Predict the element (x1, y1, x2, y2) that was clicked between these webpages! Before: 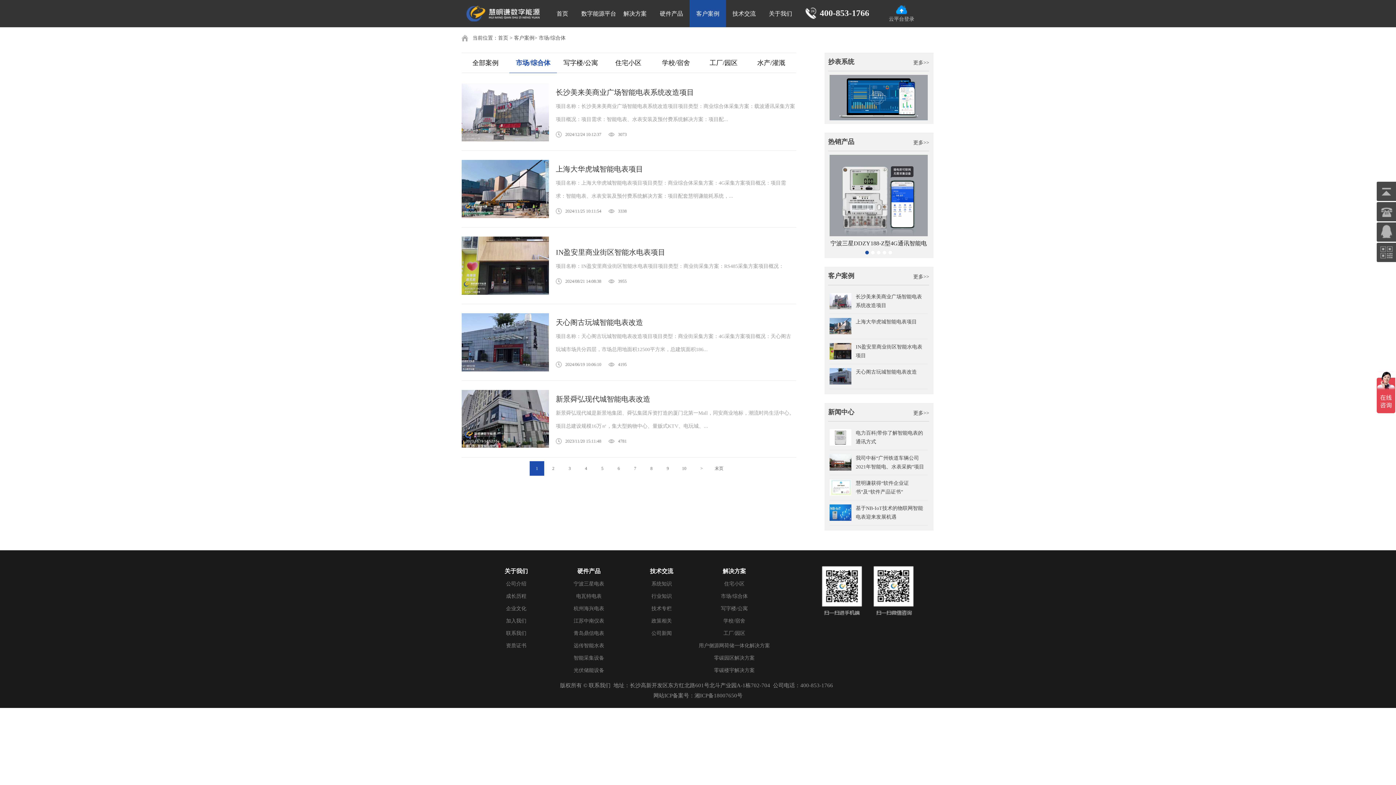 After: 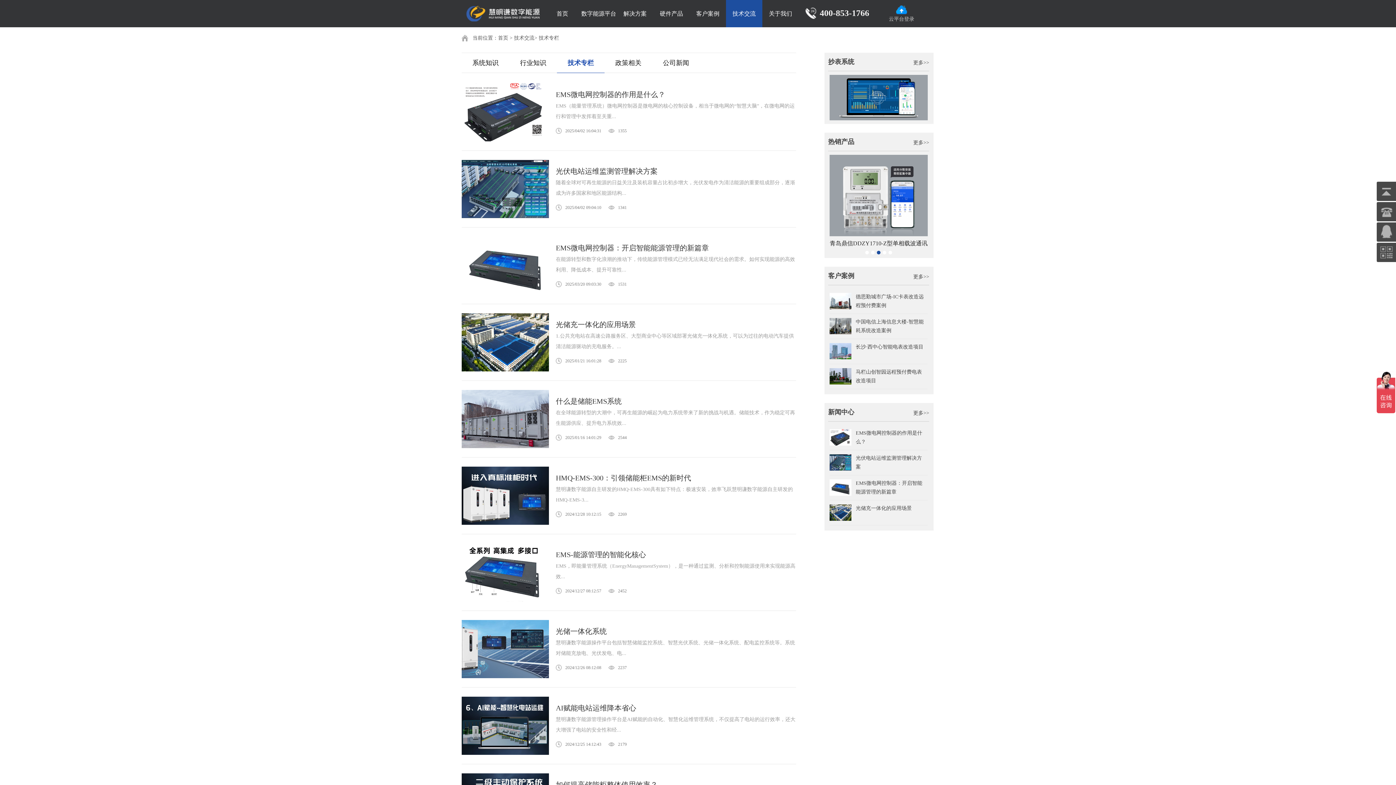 Action: bbox: (651, 606, 672, 611) label: 技术专栏